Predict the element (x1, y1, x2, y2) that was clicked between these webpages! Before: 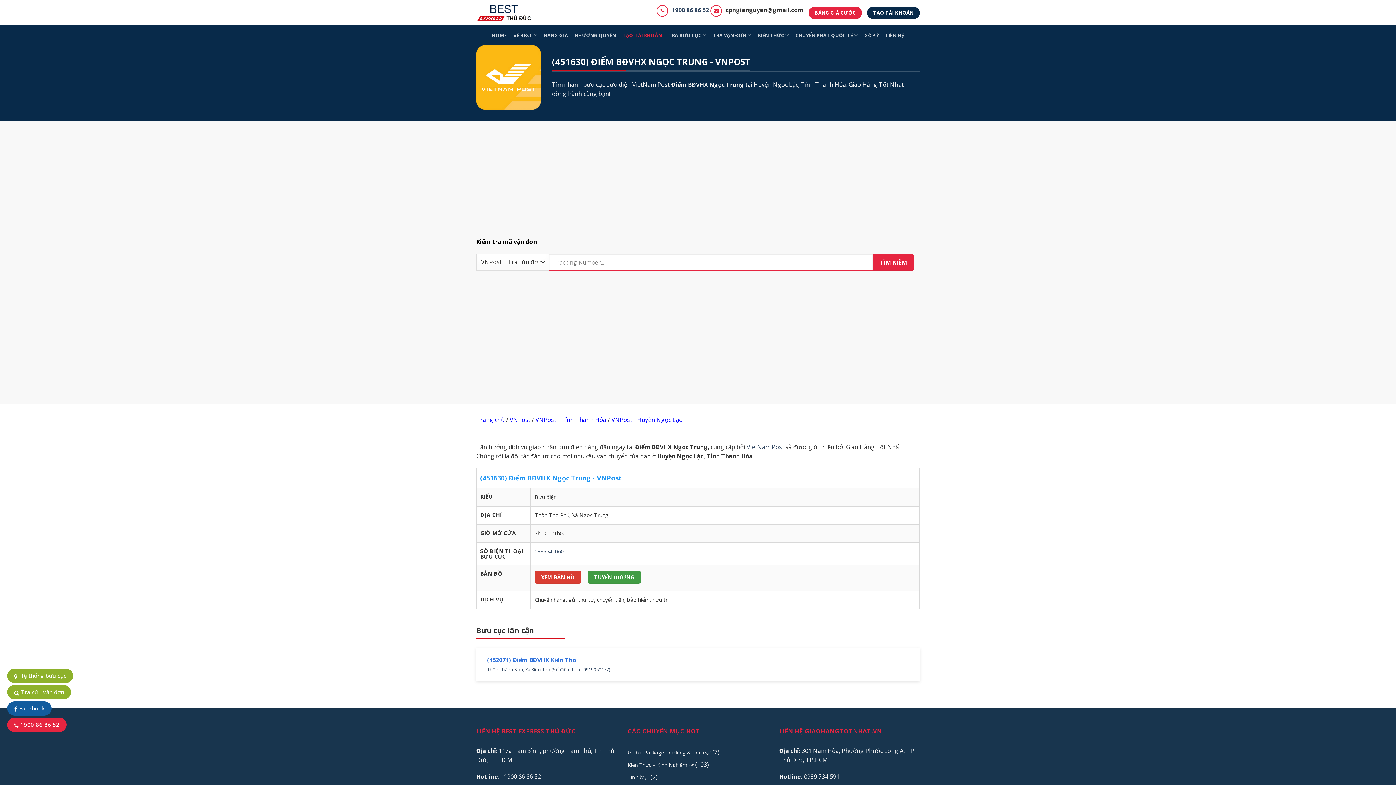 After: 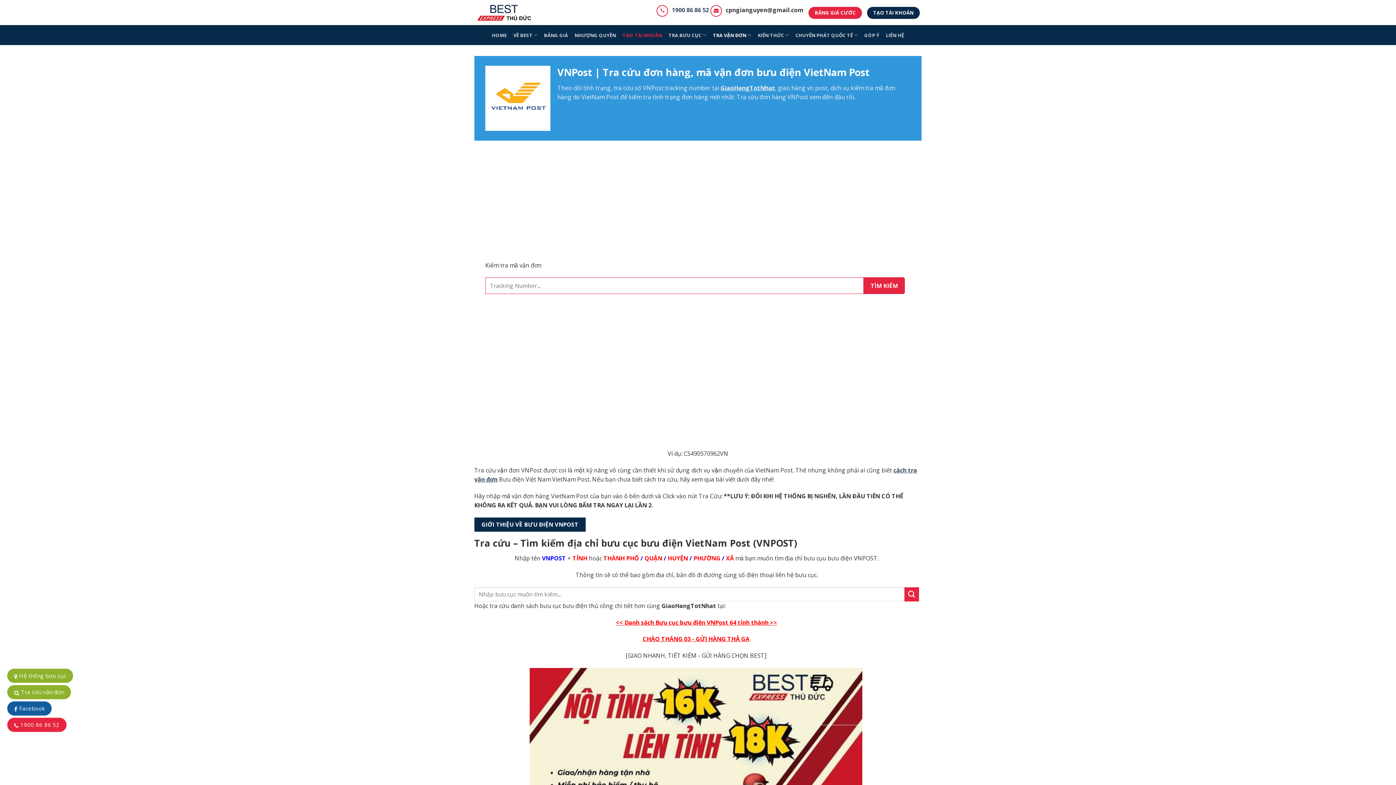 Action: bbox: (606, 80, 669, 88) label: bưu điện VietNam Post